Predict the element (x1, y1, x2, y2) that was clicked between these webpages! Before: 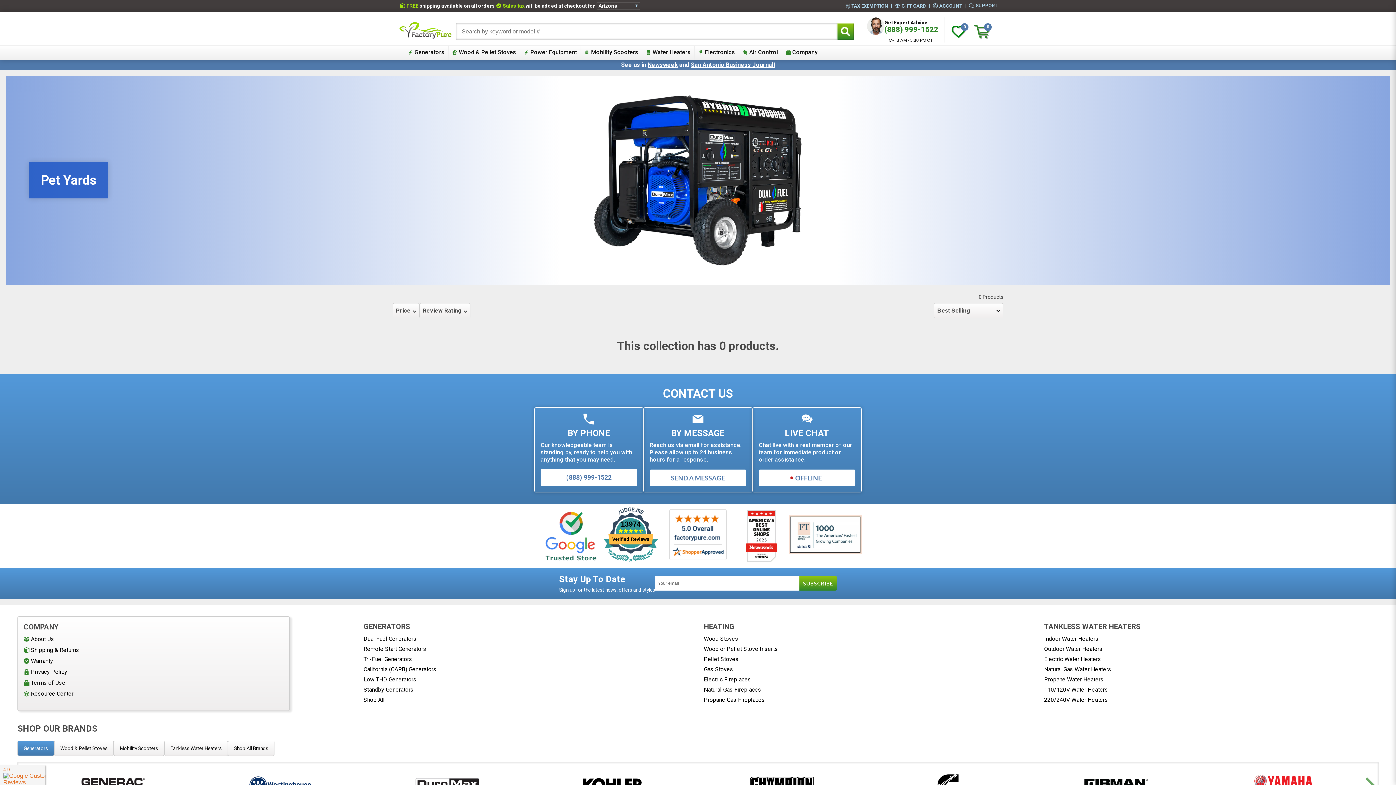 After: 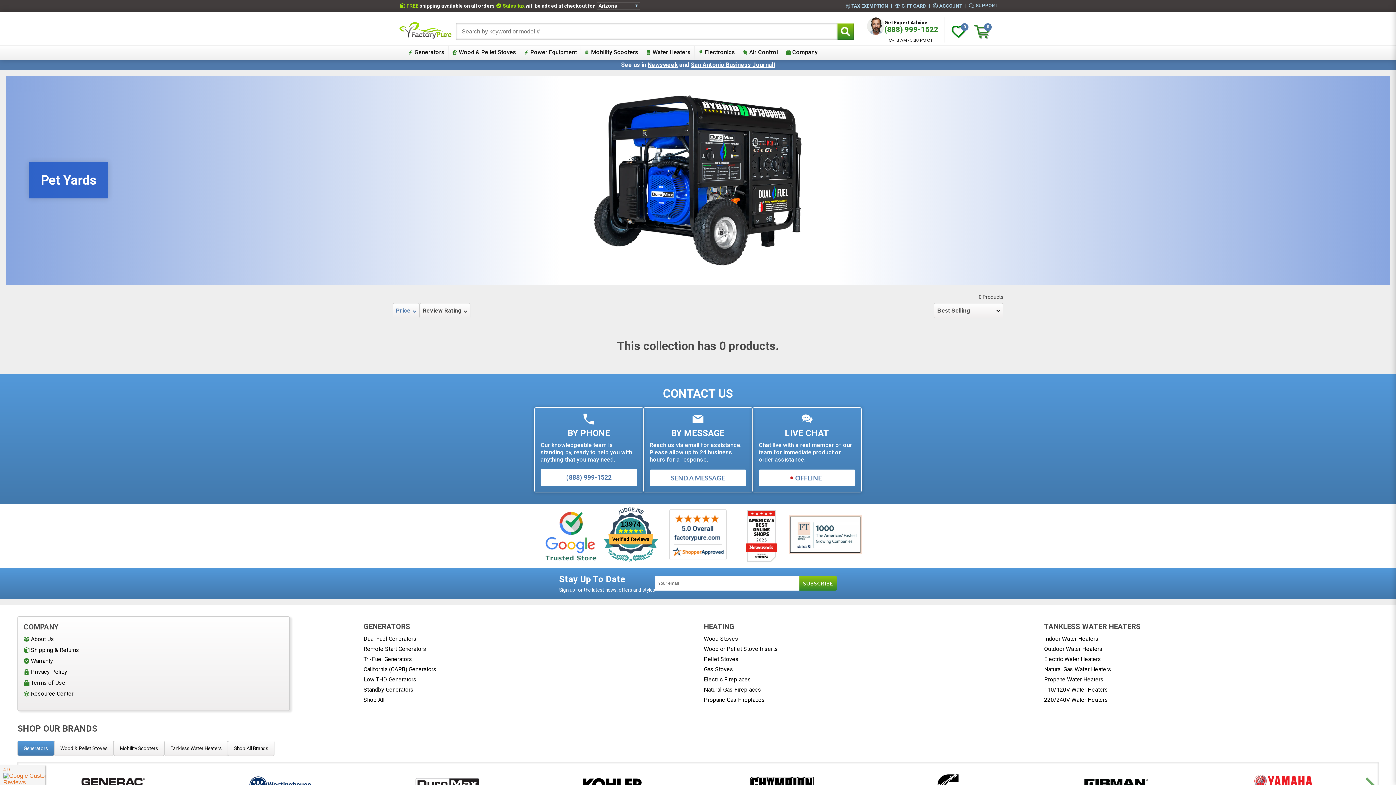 Action: label: Price bbox: (392, 303, 419, 318)